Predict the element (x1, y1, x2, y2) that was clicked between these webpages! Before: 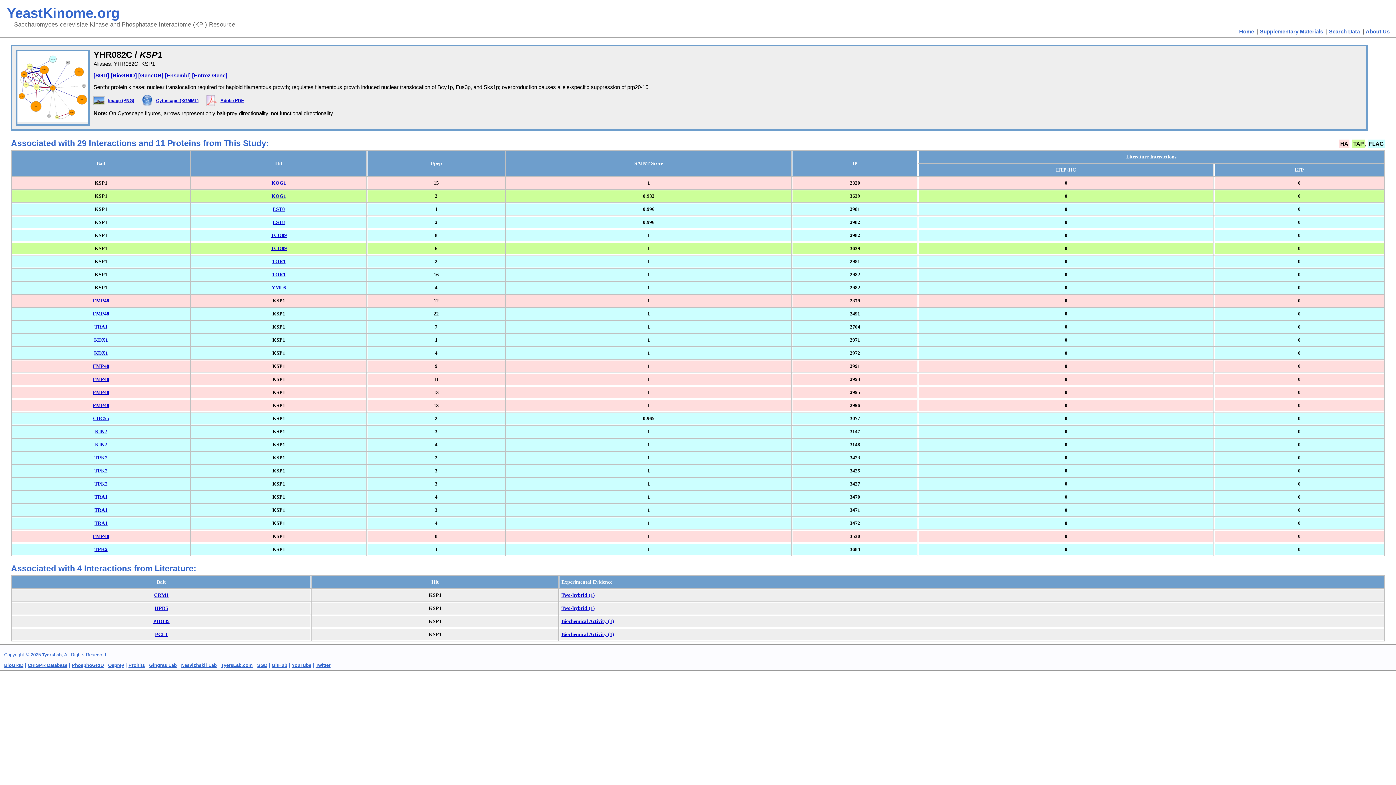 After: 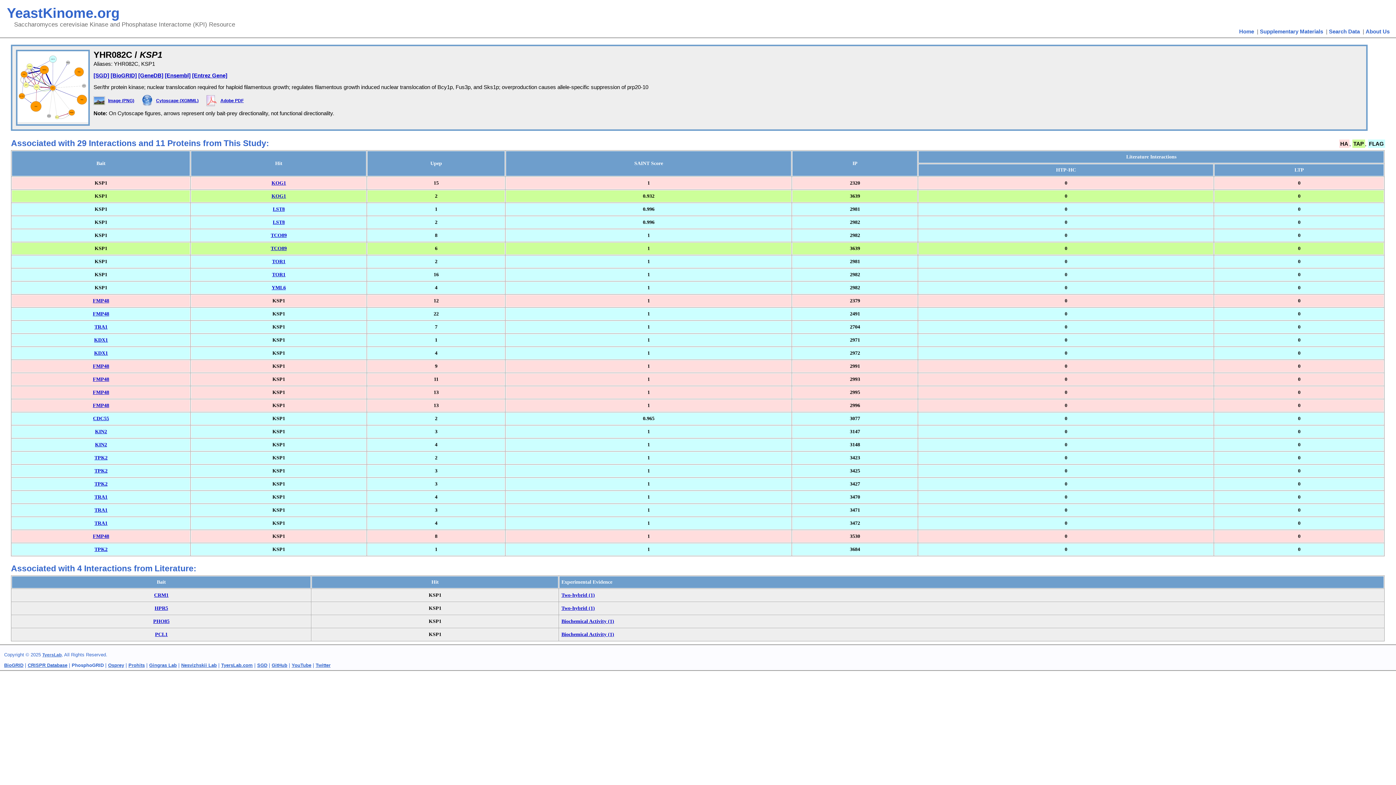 Action: label: PhosphoGRID bbox: (71, 662, 103, 668)